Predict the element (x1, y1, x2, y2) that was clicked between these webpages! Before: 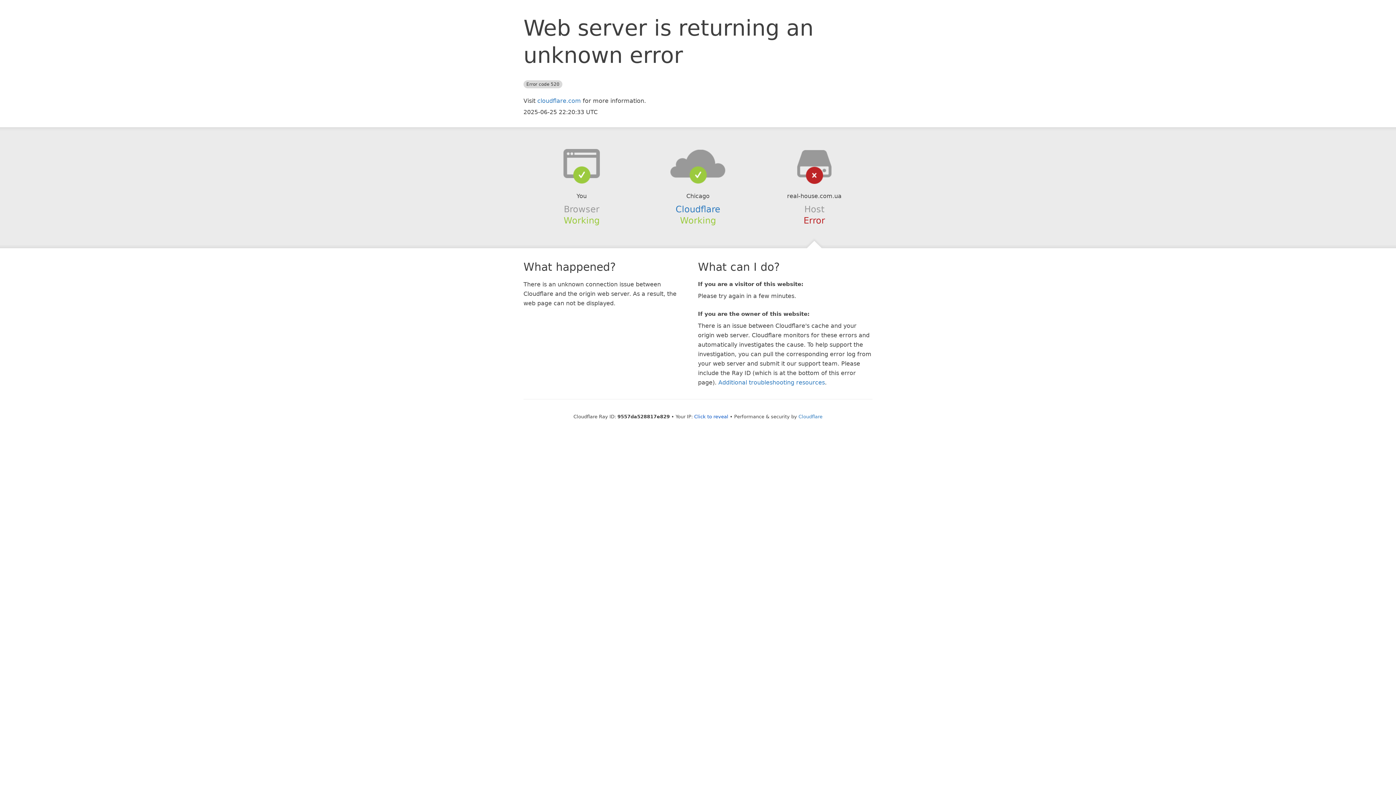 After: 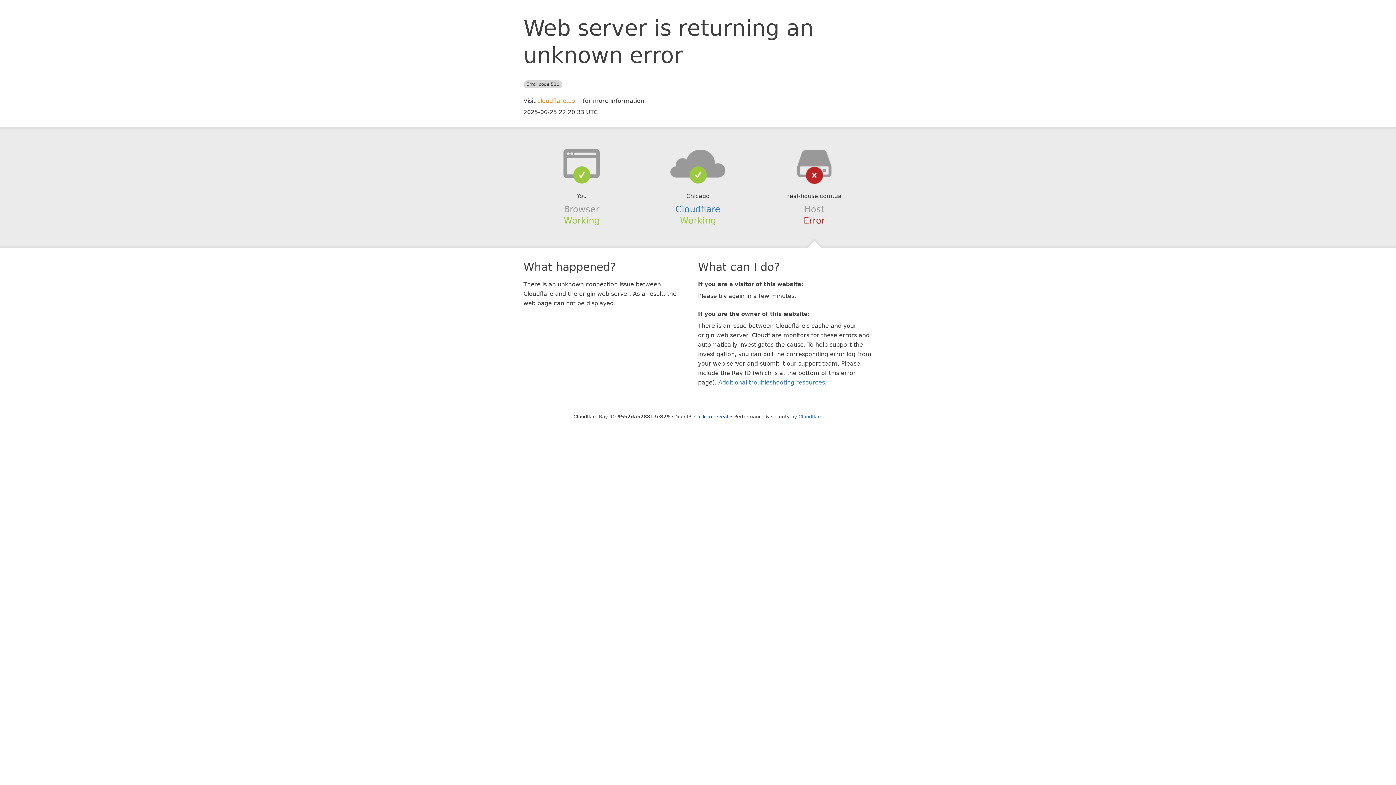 Action: label: cloudflare.com bbox: (537, 97, 581, 104)